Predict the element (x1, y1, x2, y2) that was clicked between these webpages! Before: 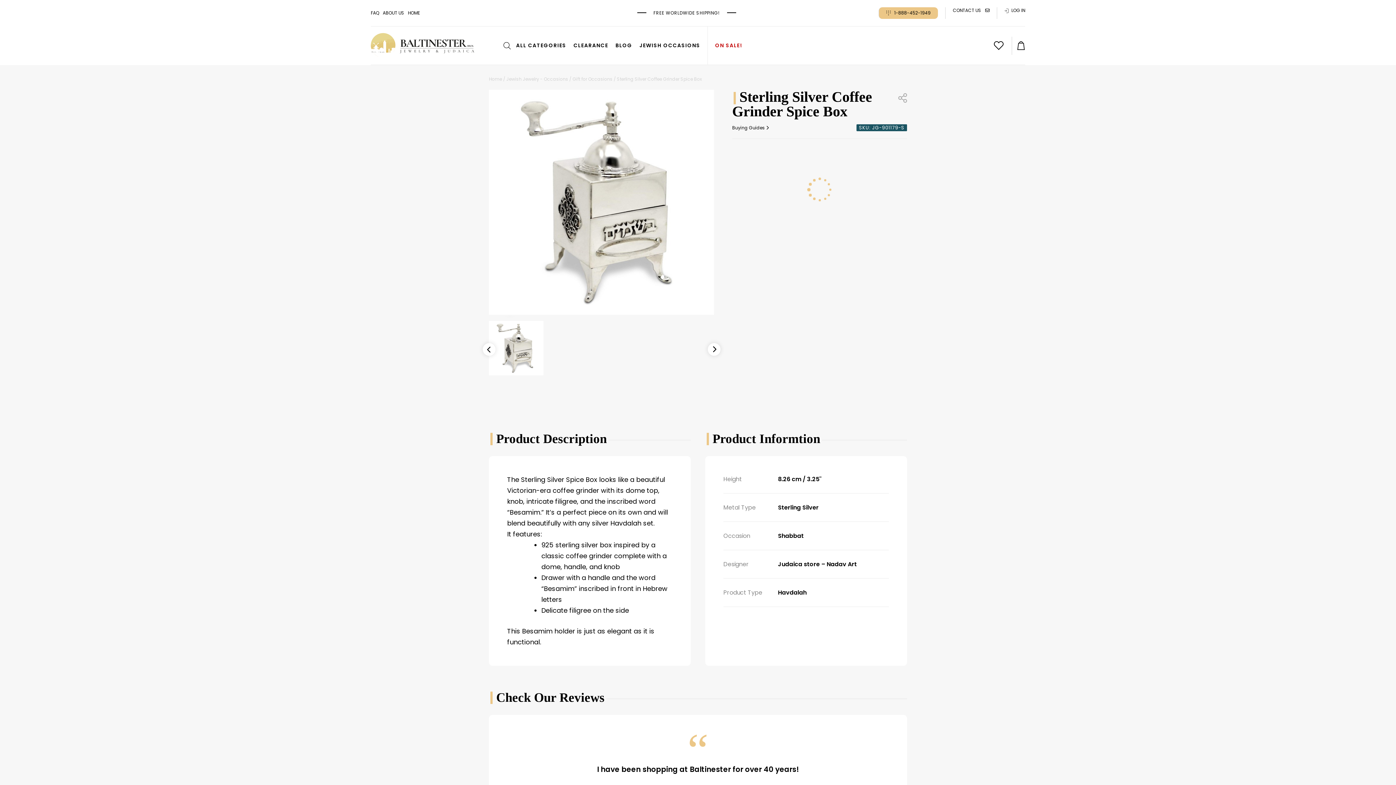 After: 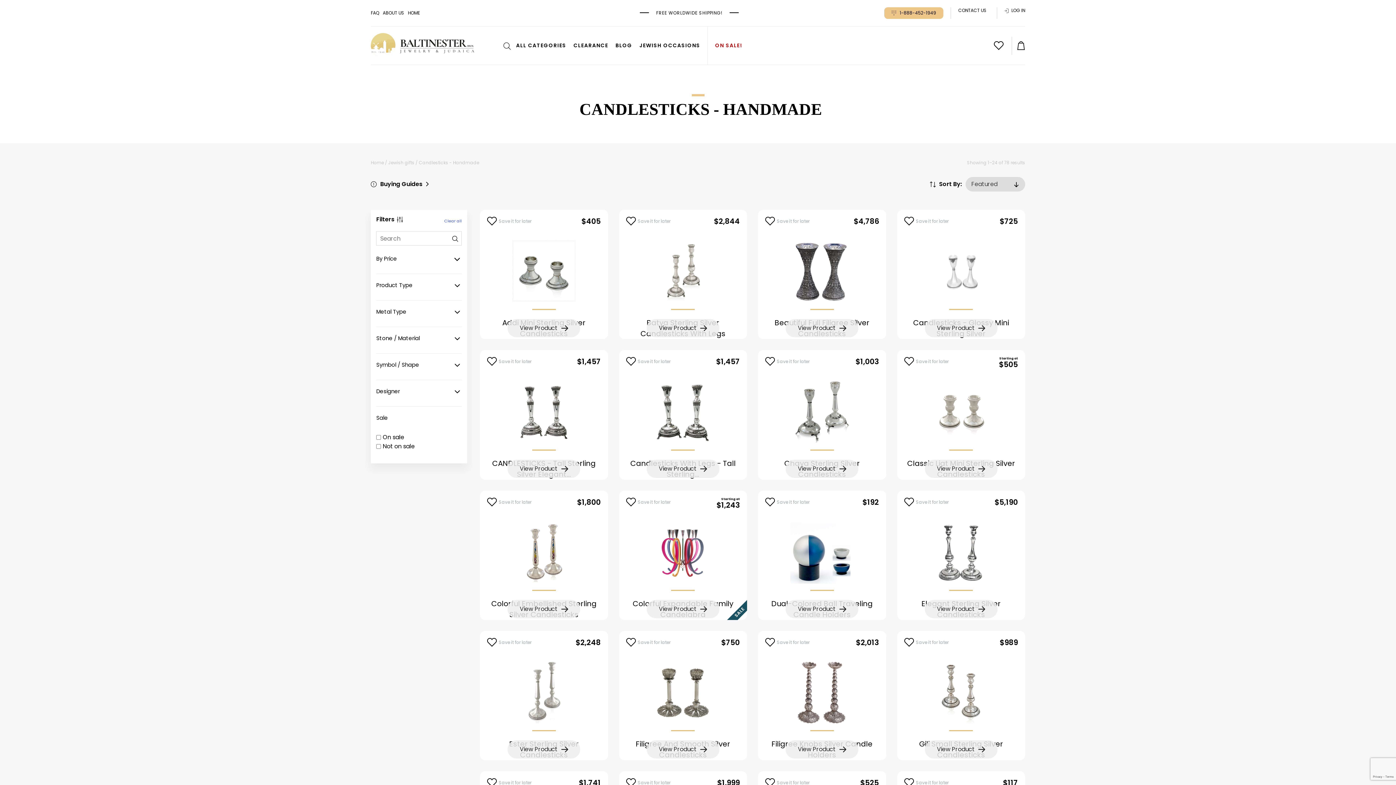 Action: label: Shabbat bbox: (778, 532, 804, 540)